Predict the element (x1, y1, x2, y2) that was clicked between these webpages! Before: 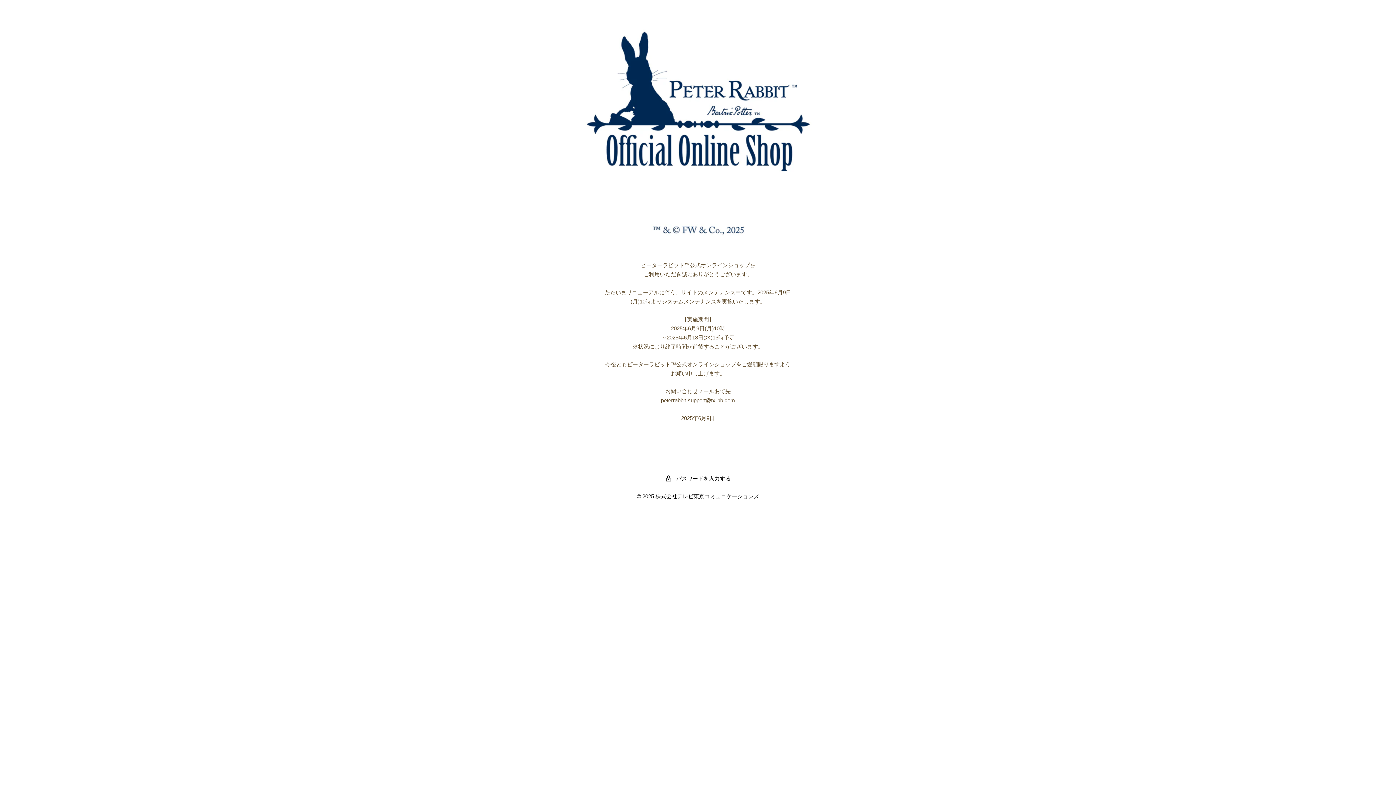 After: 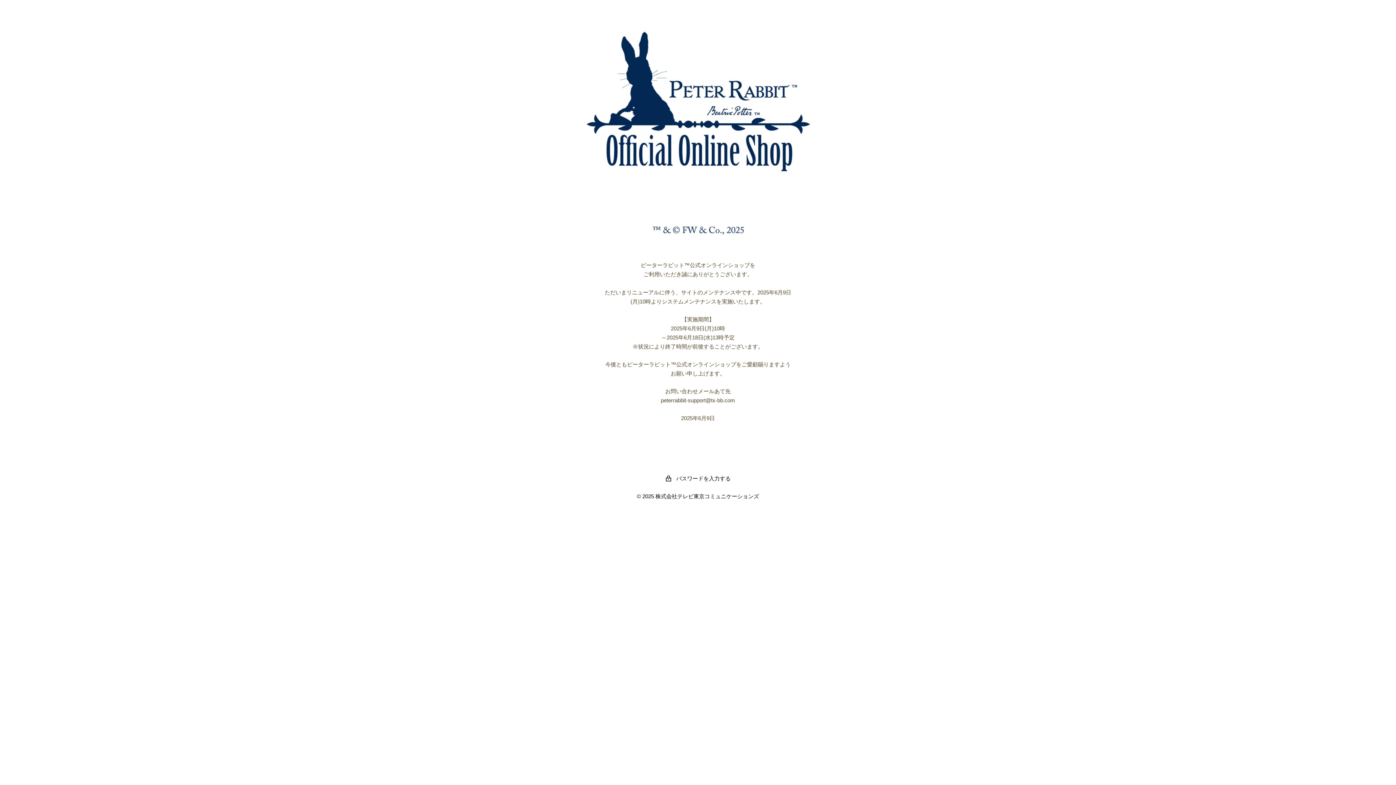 Action: bbox: (661, 397, 735, 403) label: peterrabbit-support@tx-bb.com